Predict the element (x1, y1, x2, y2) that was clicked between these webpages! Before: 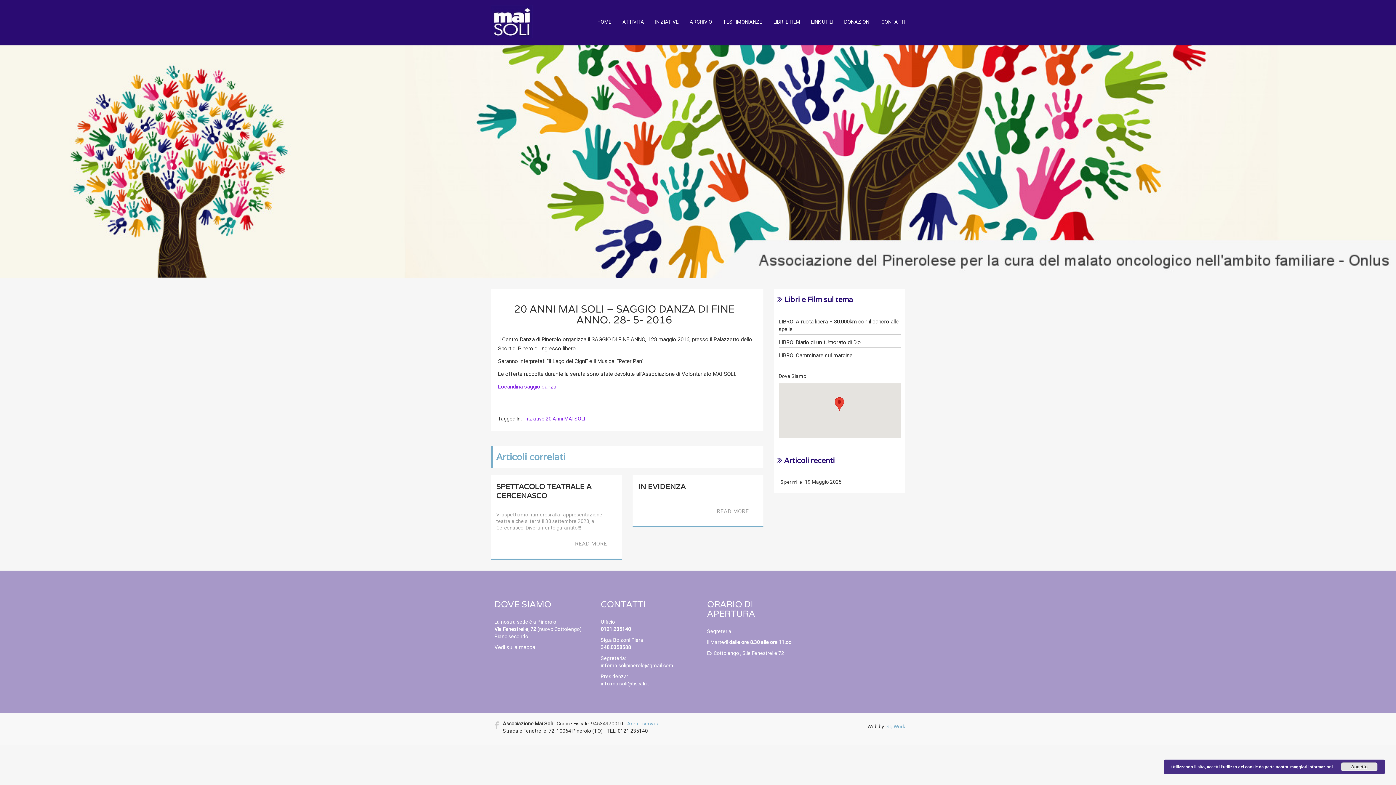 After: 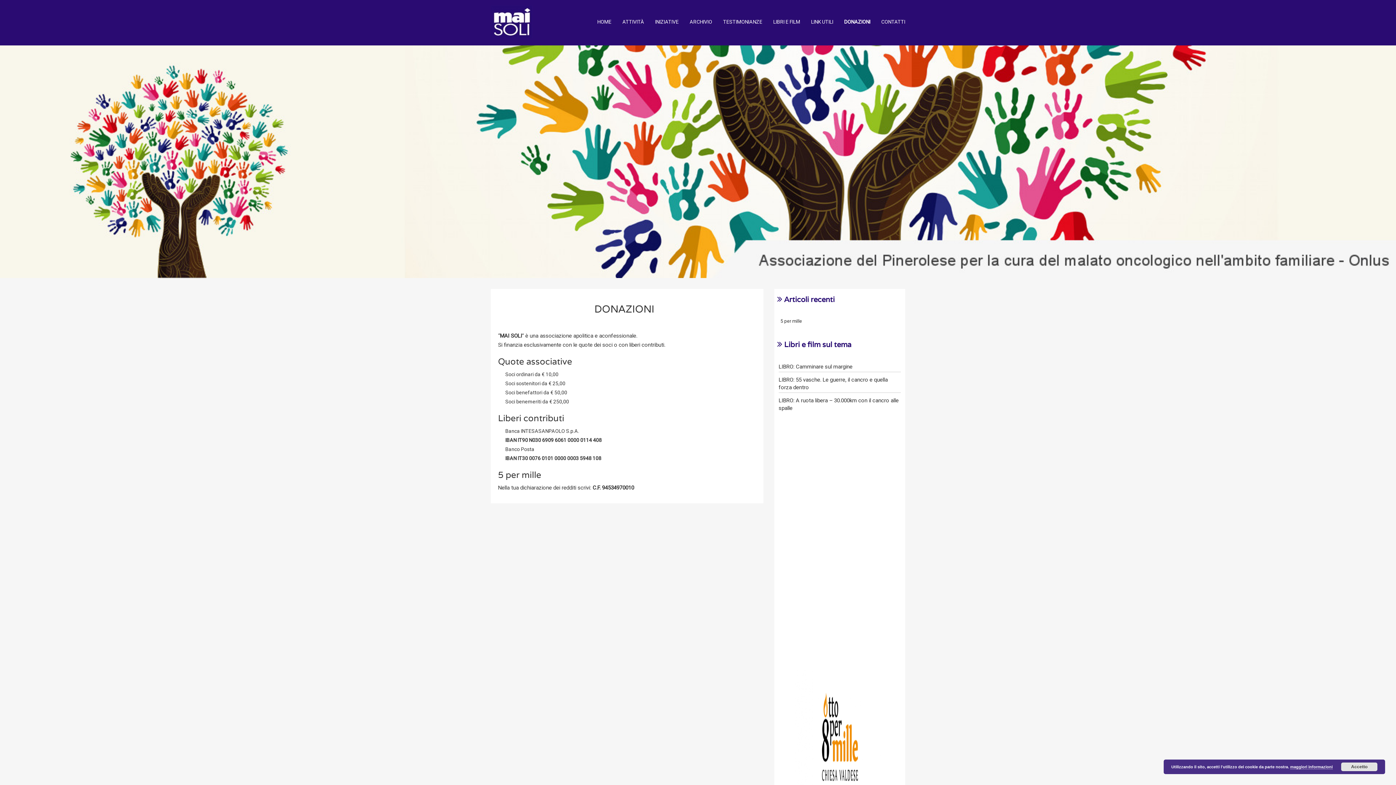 Action: label: DONAZIONI bbox: (838, 0, 876, 43)